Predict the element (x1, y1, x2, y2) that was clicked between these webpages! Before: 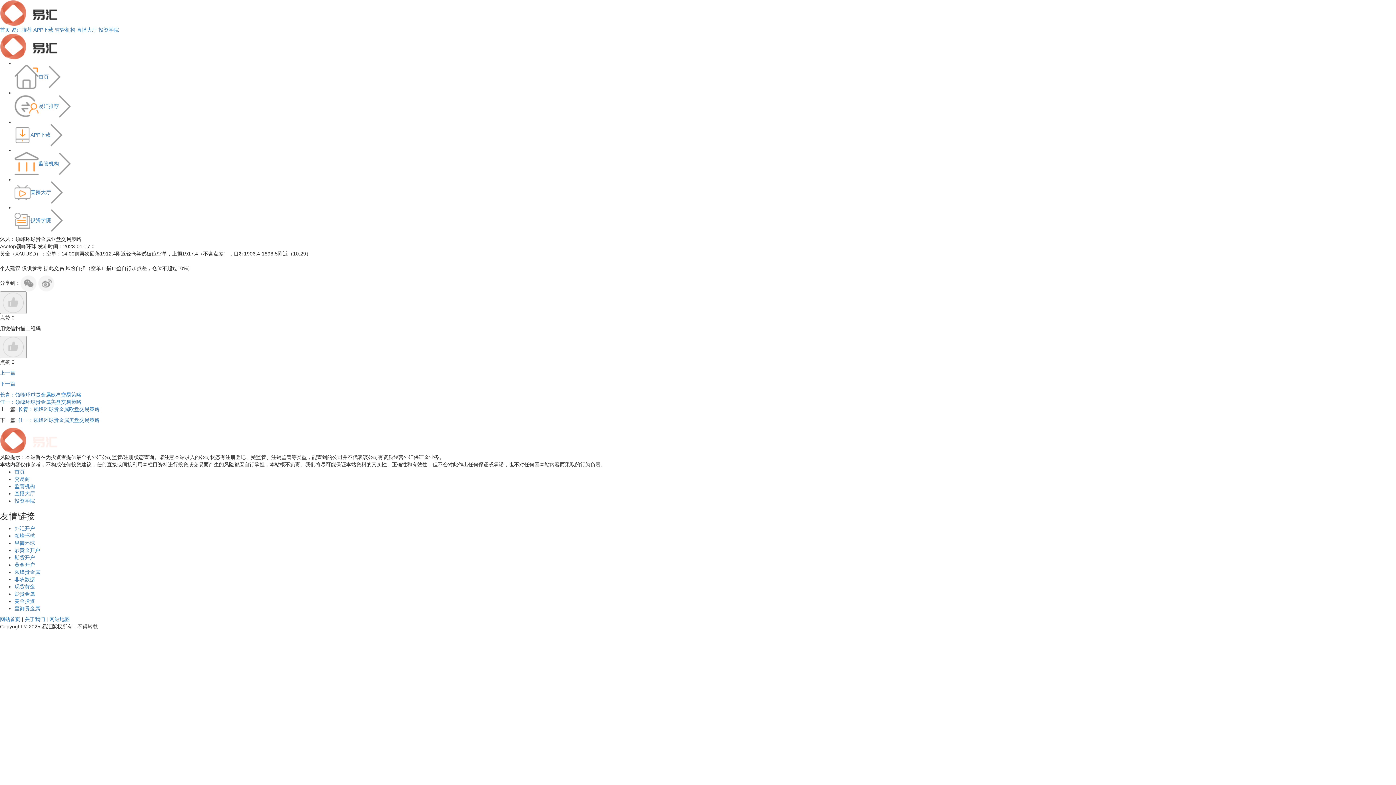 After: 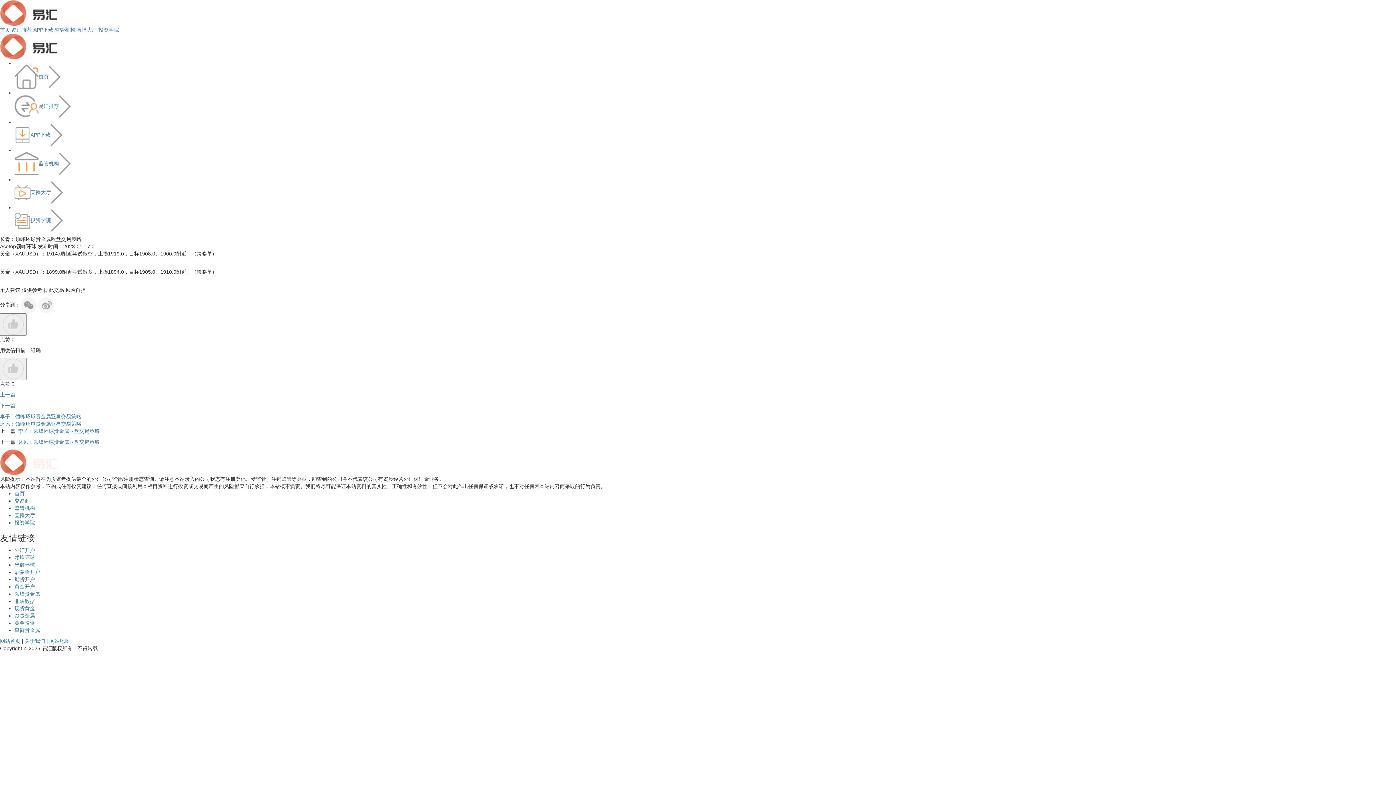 Action: bbox: (18, 406, 99, 412) label: 长青：领峰环球贵金属欧盘交易策略